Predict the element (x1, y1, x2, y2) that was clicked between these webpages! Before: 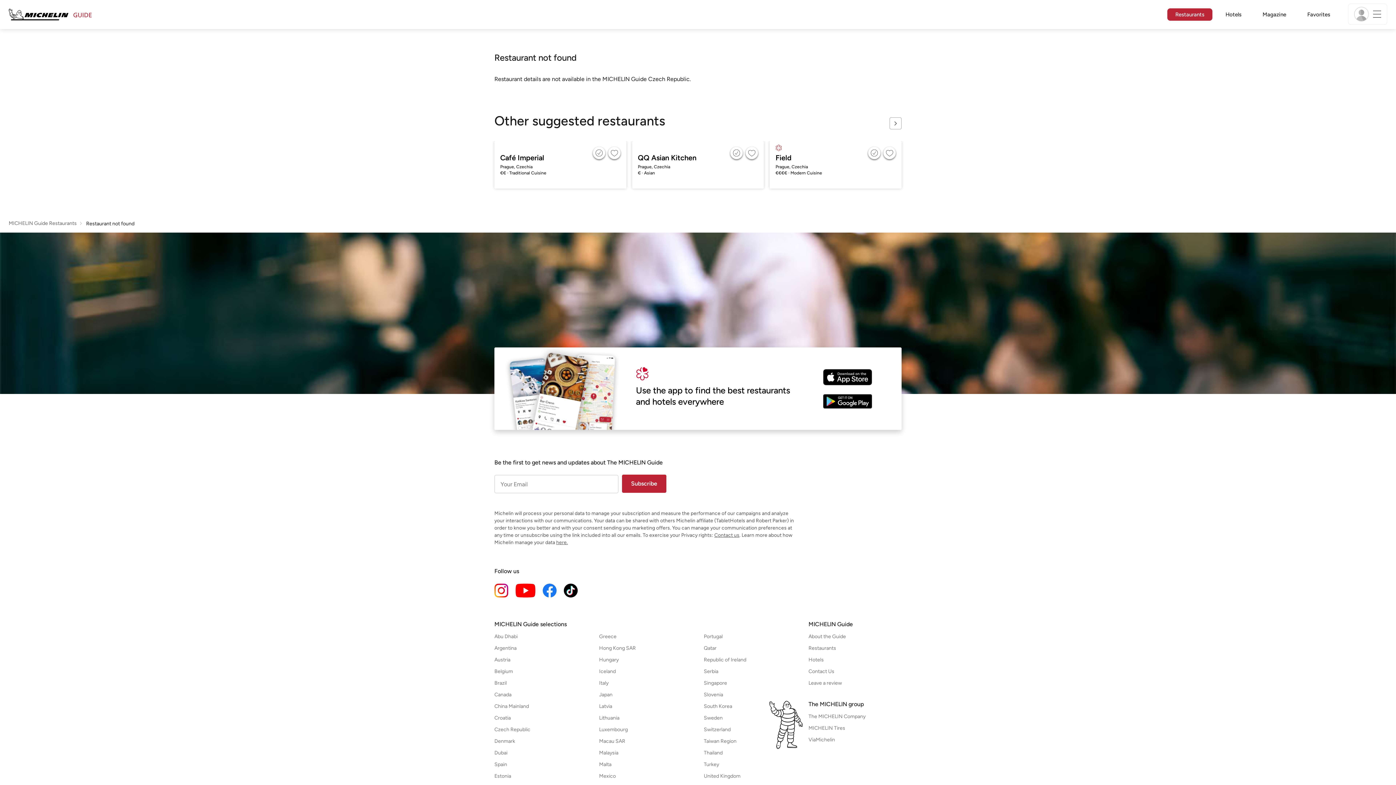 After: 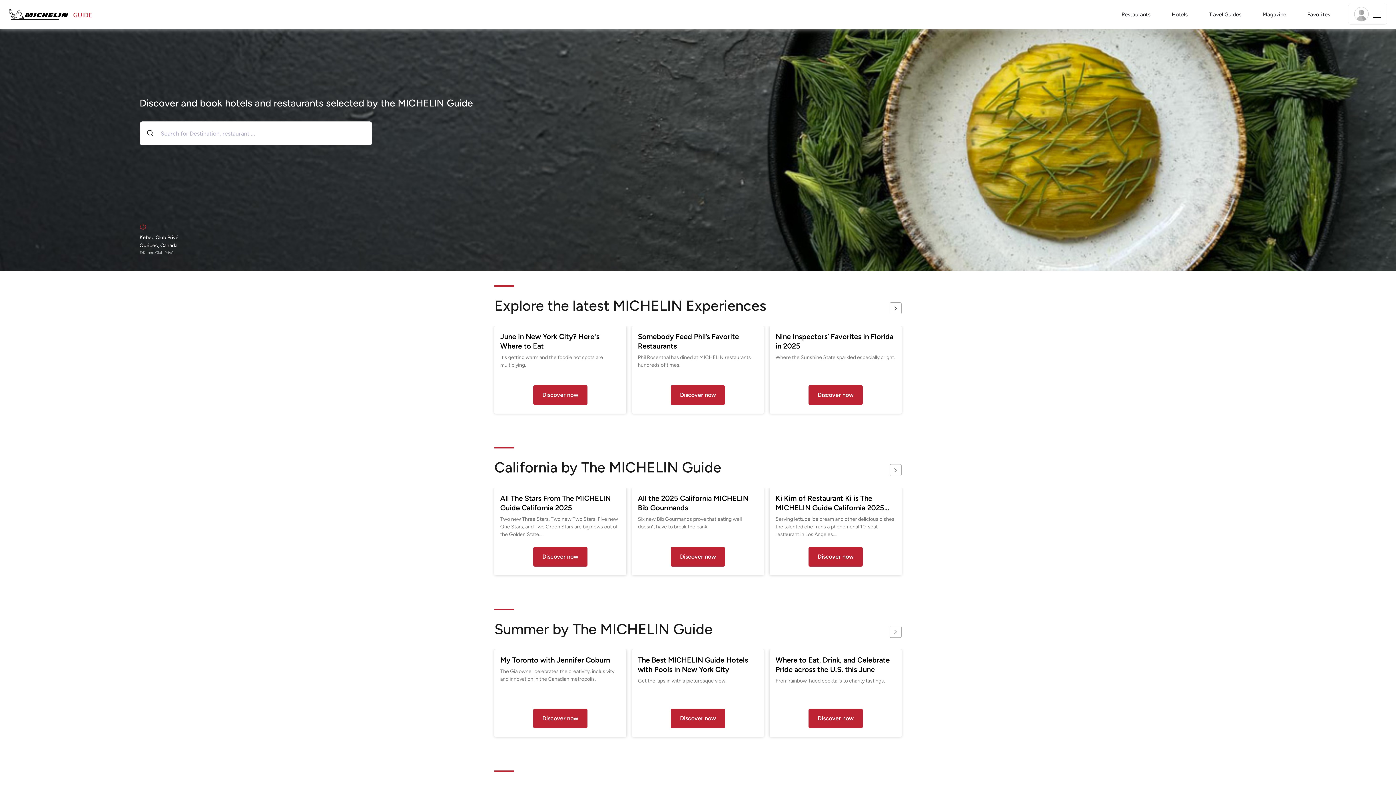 Action: label: Open Canada bbox: (494, 692, 587, 698)